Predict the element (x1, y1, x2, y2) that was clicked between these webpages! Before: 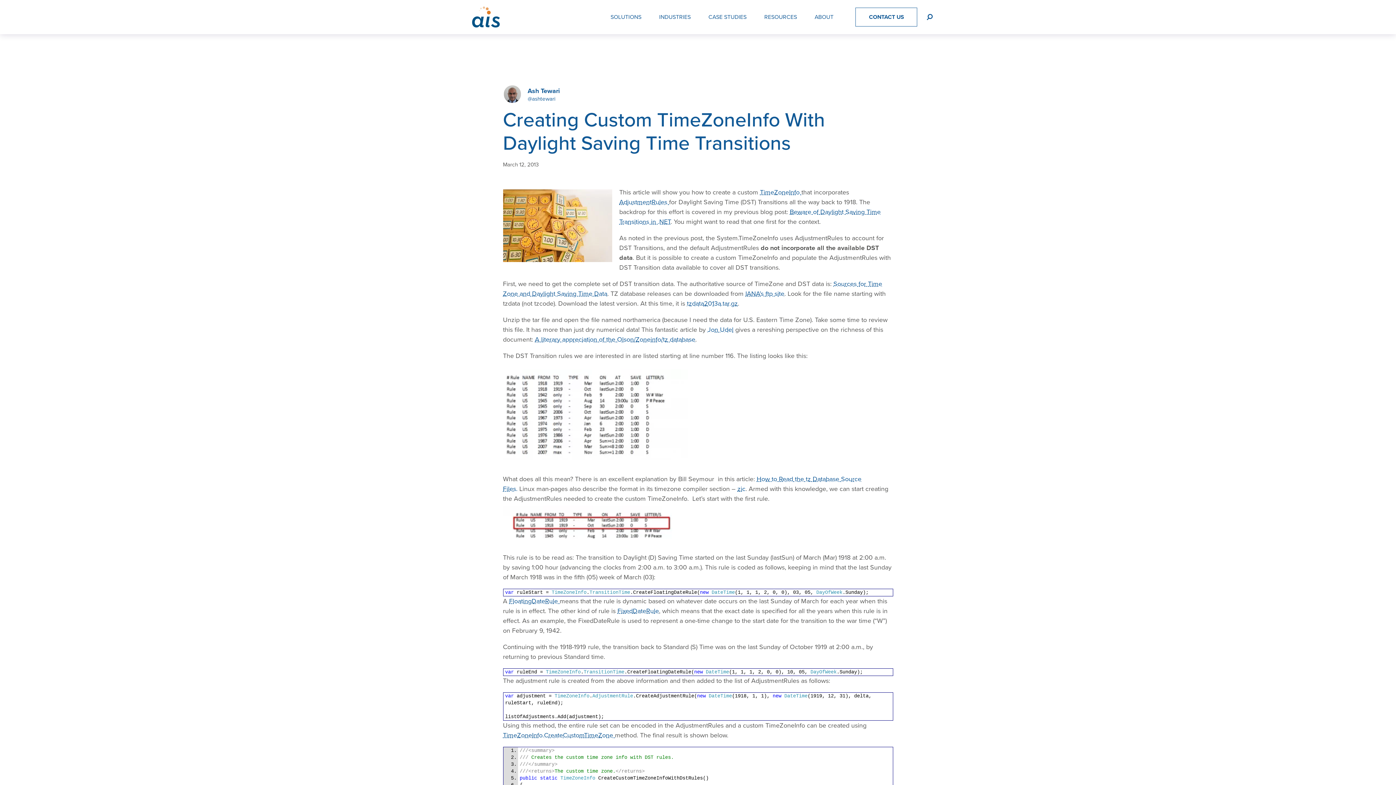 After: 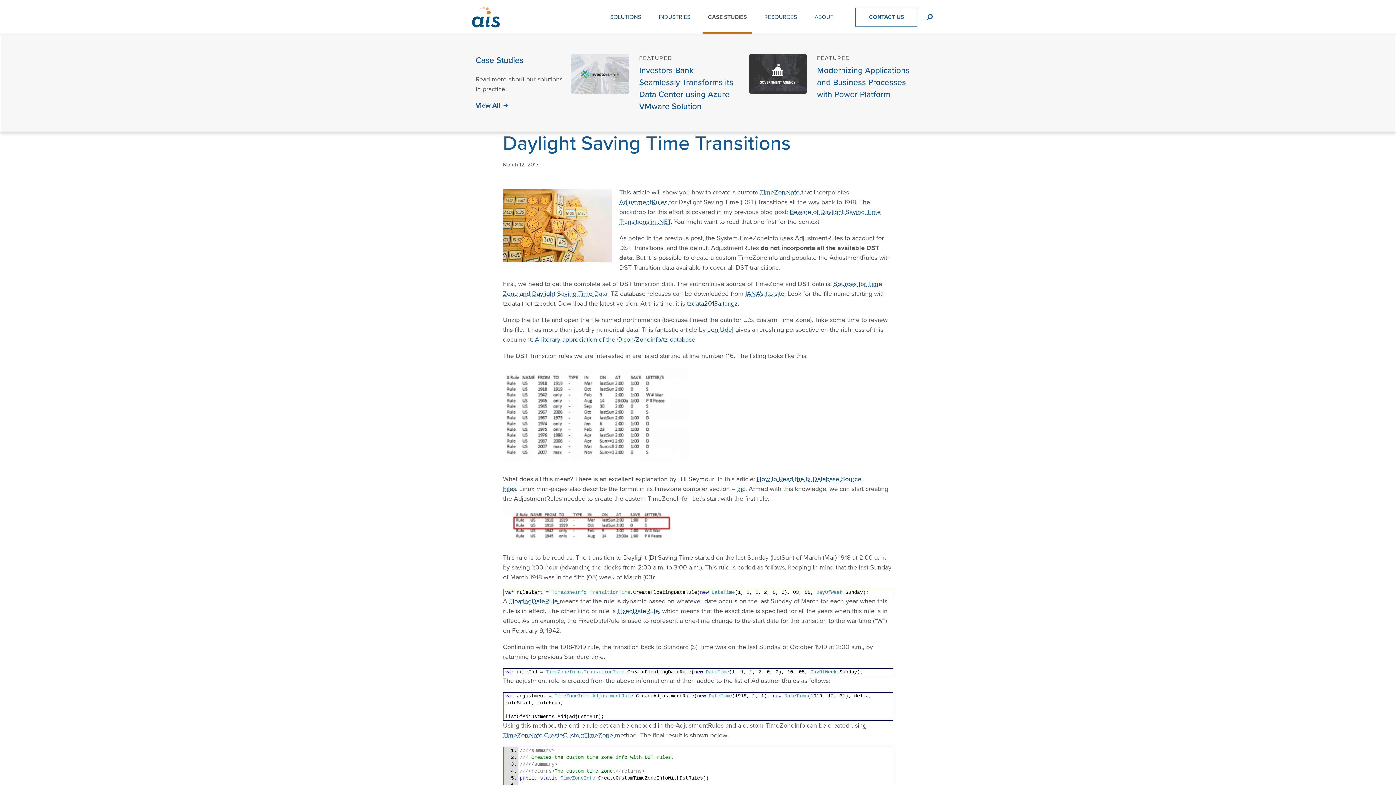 Action: bbox: (705, 6, 750, 27) label: CASE STUDIES